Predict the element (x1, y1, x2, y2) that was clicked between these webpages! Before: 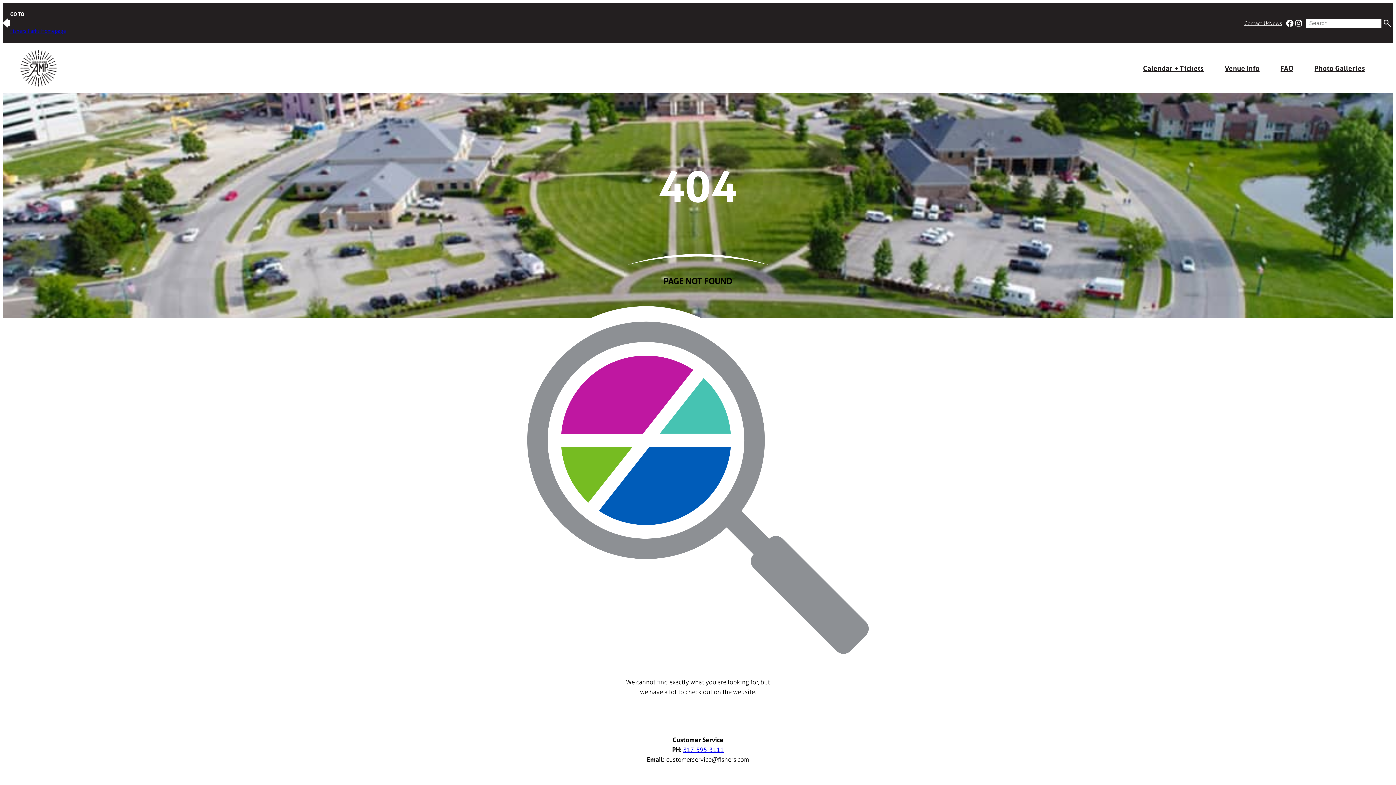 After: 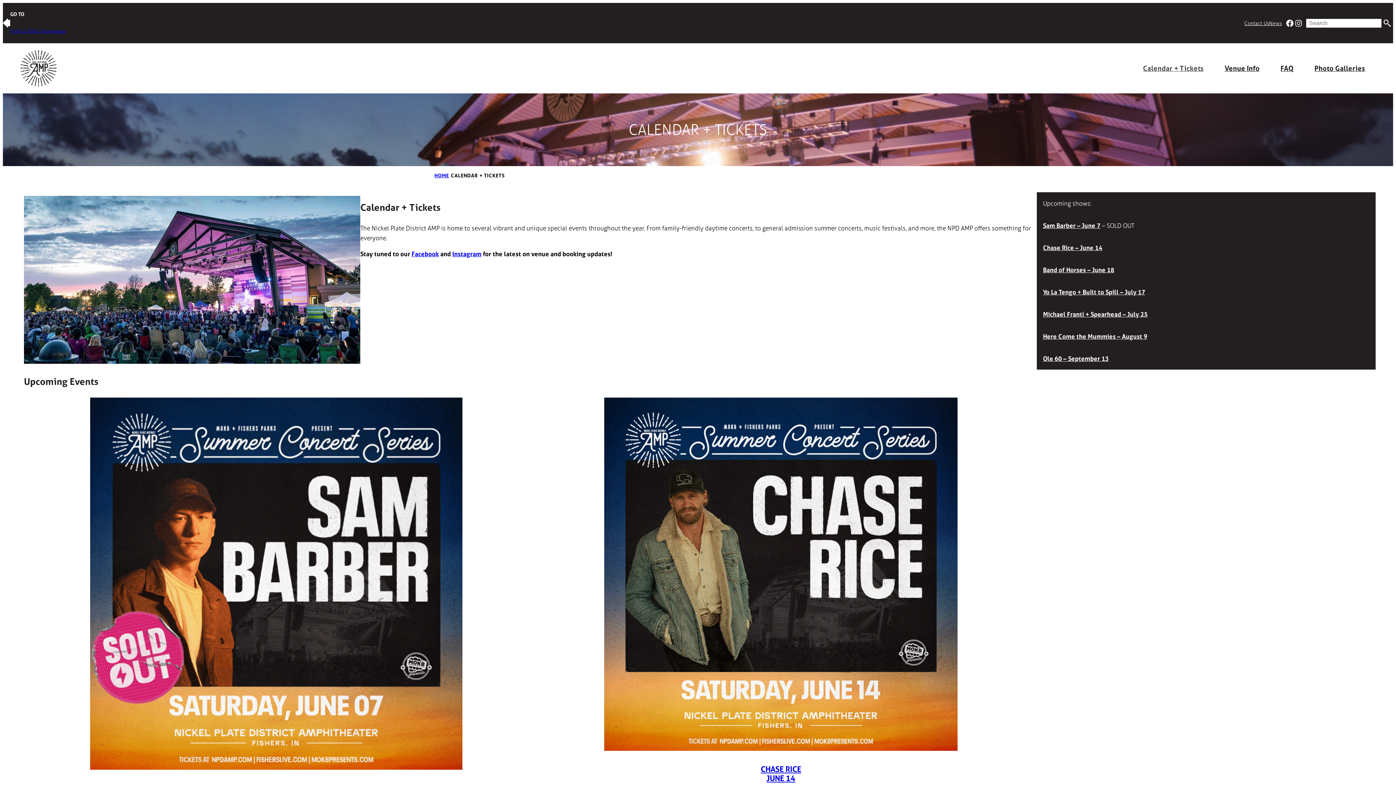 Action: label: Calendar + Tickets bbox: (1143, 64, 1204, 72)